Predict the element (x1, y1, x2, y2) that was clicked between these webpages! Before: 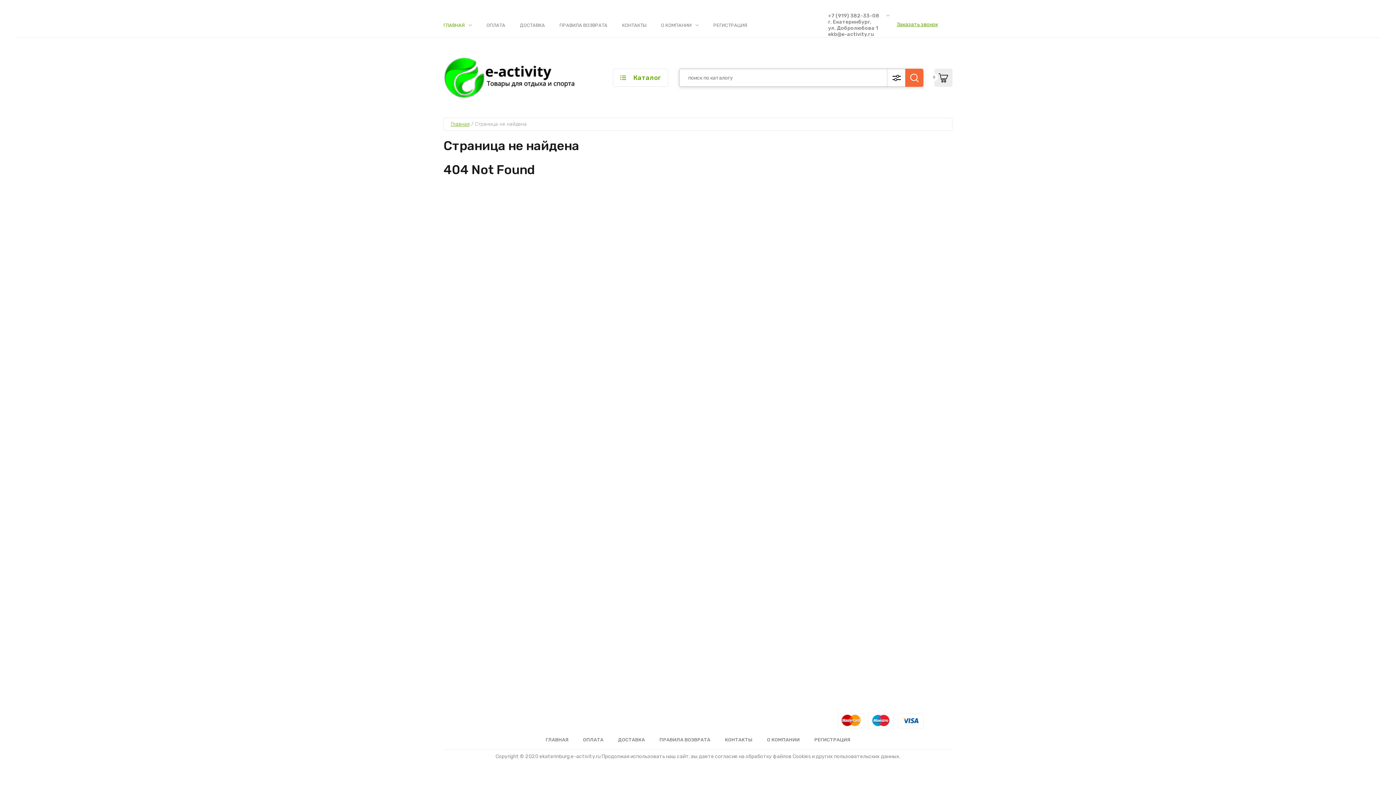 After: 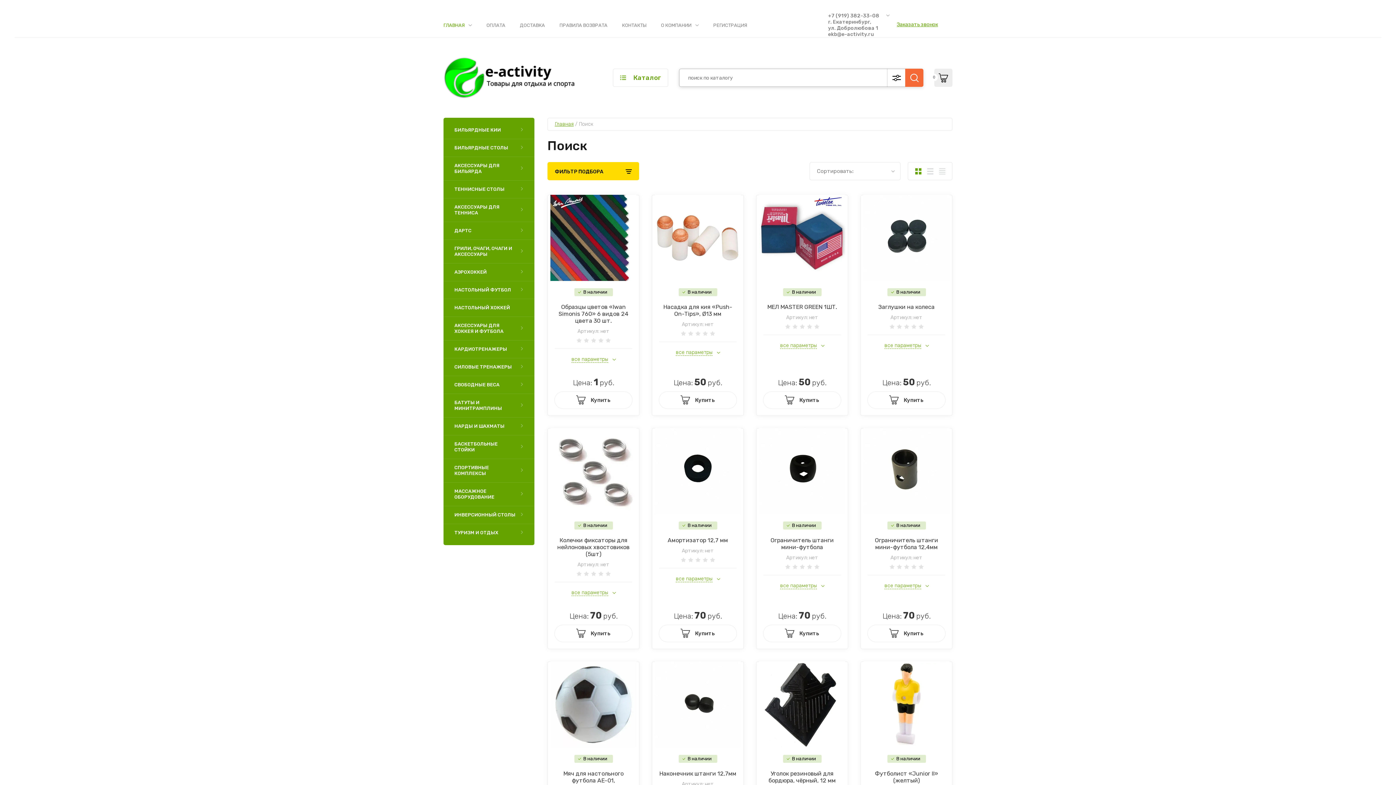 Action: label:   bbox: (905, 68, 923, 86)